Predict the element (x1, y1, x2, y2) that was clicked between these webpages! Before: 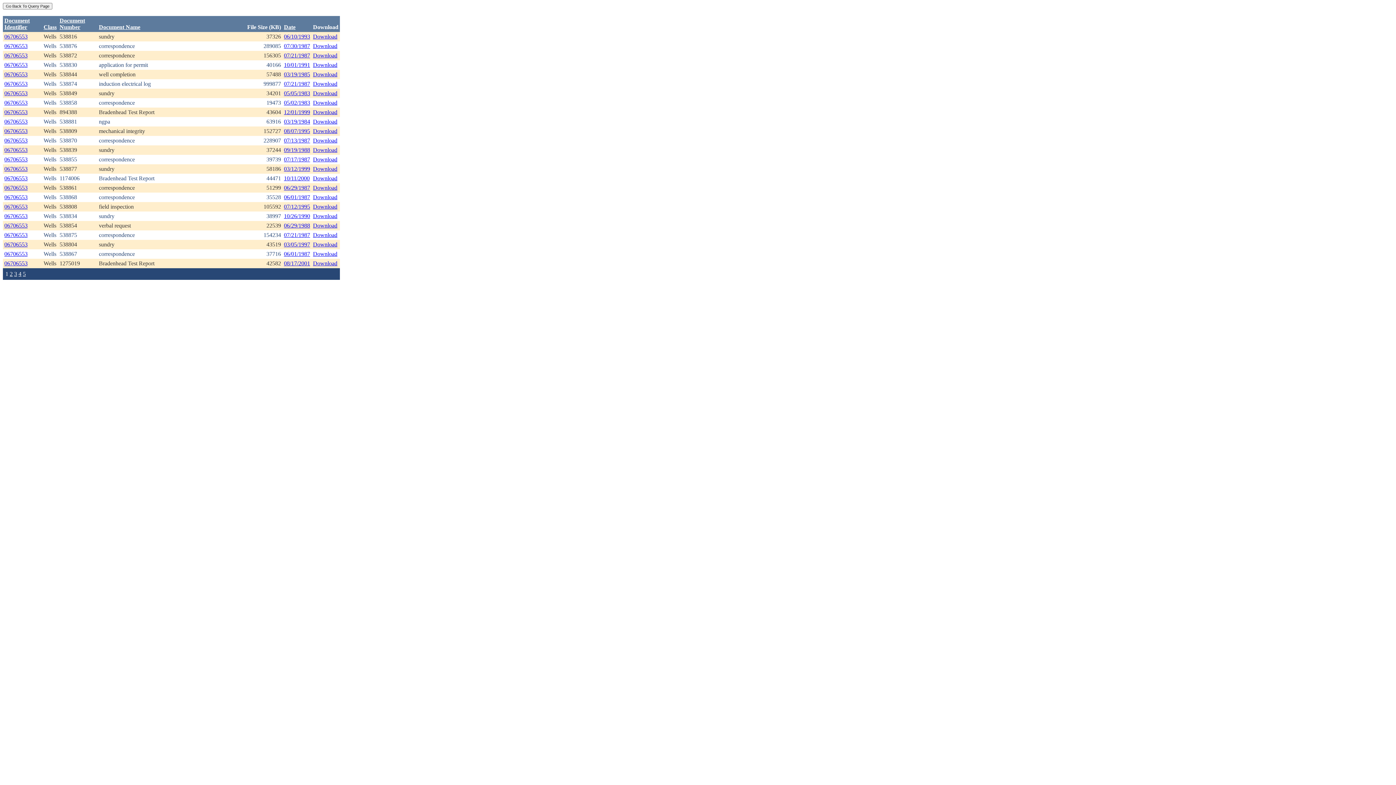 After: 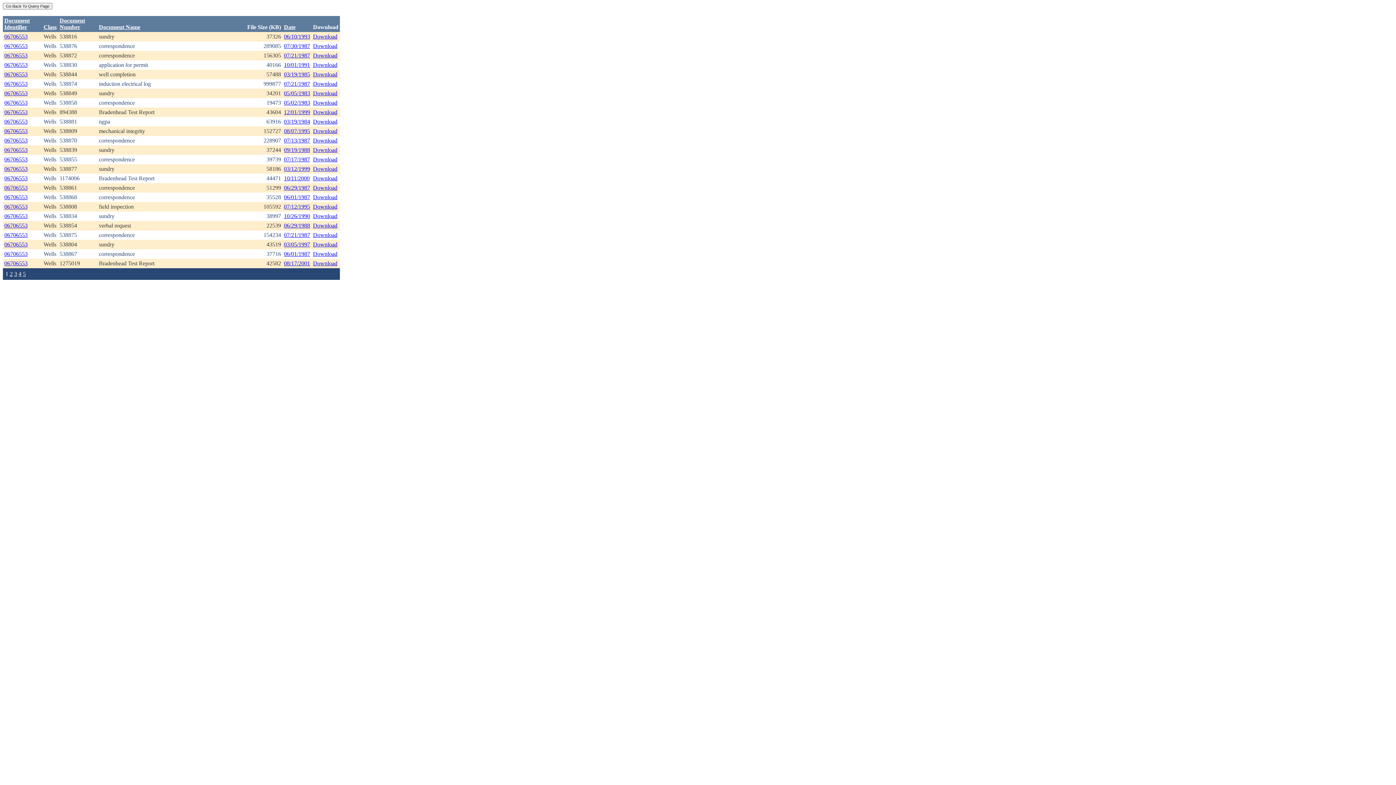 Action: label: Download bbox: (313, 213, 337, 219)